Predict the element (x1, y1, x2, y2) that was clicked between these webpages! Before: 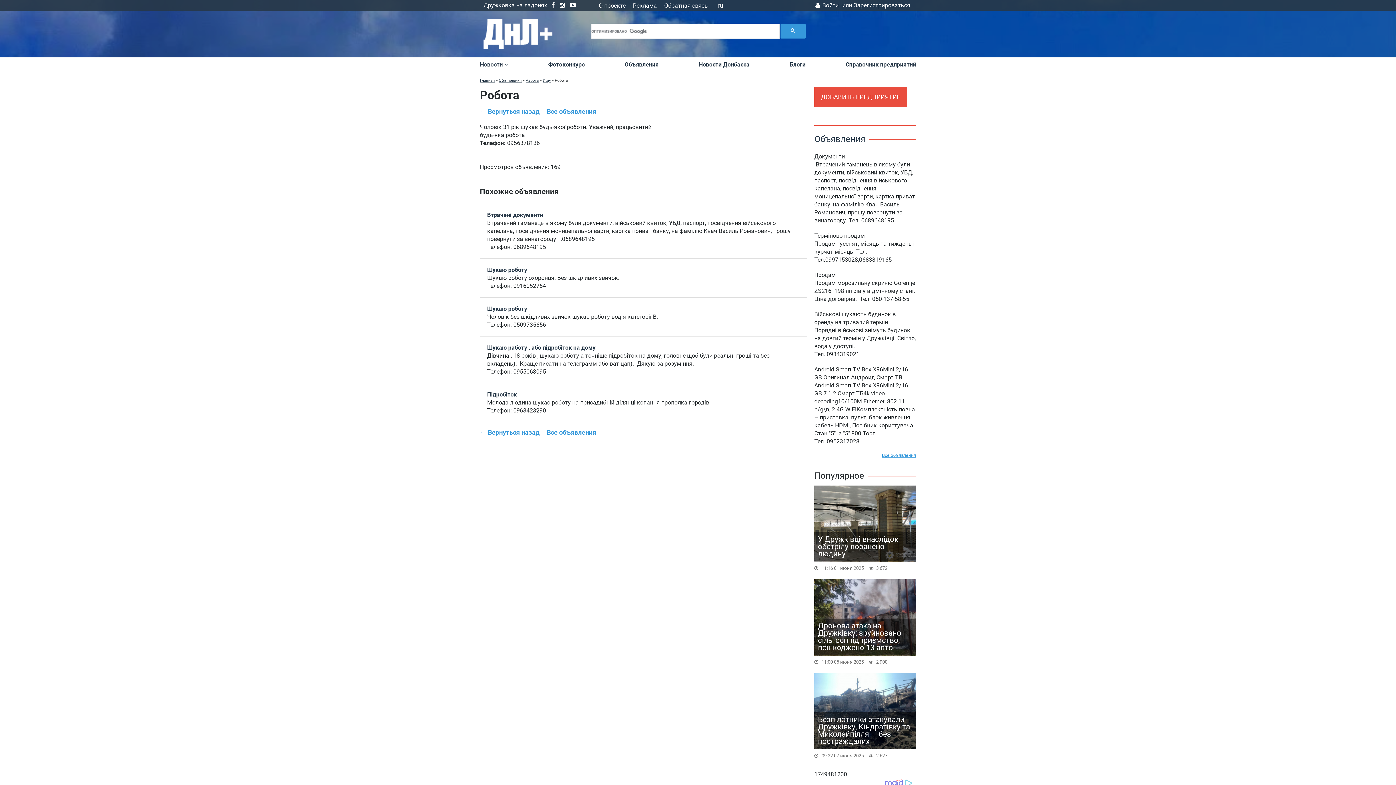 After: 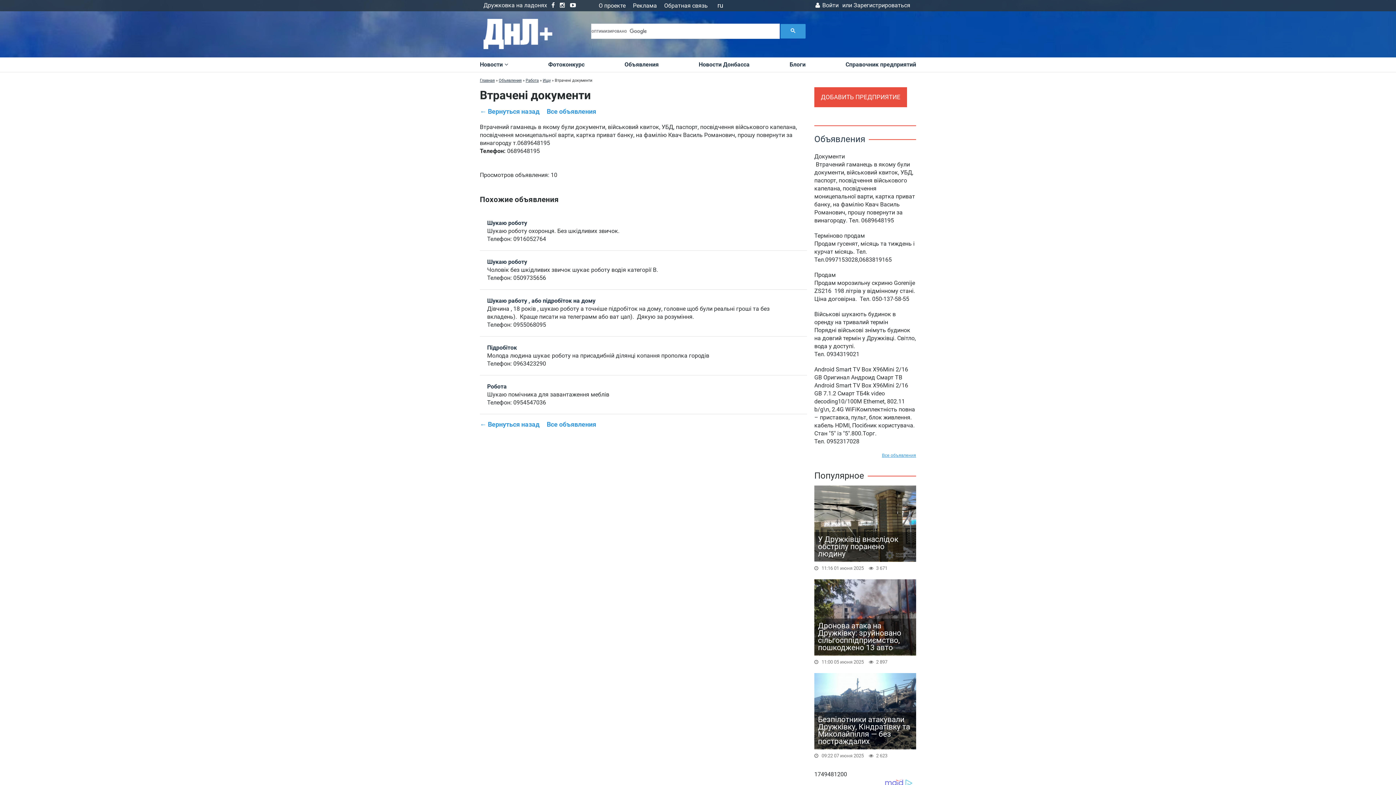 Action: bbox: (487, 211, 543, 218) label: Втрачені документи